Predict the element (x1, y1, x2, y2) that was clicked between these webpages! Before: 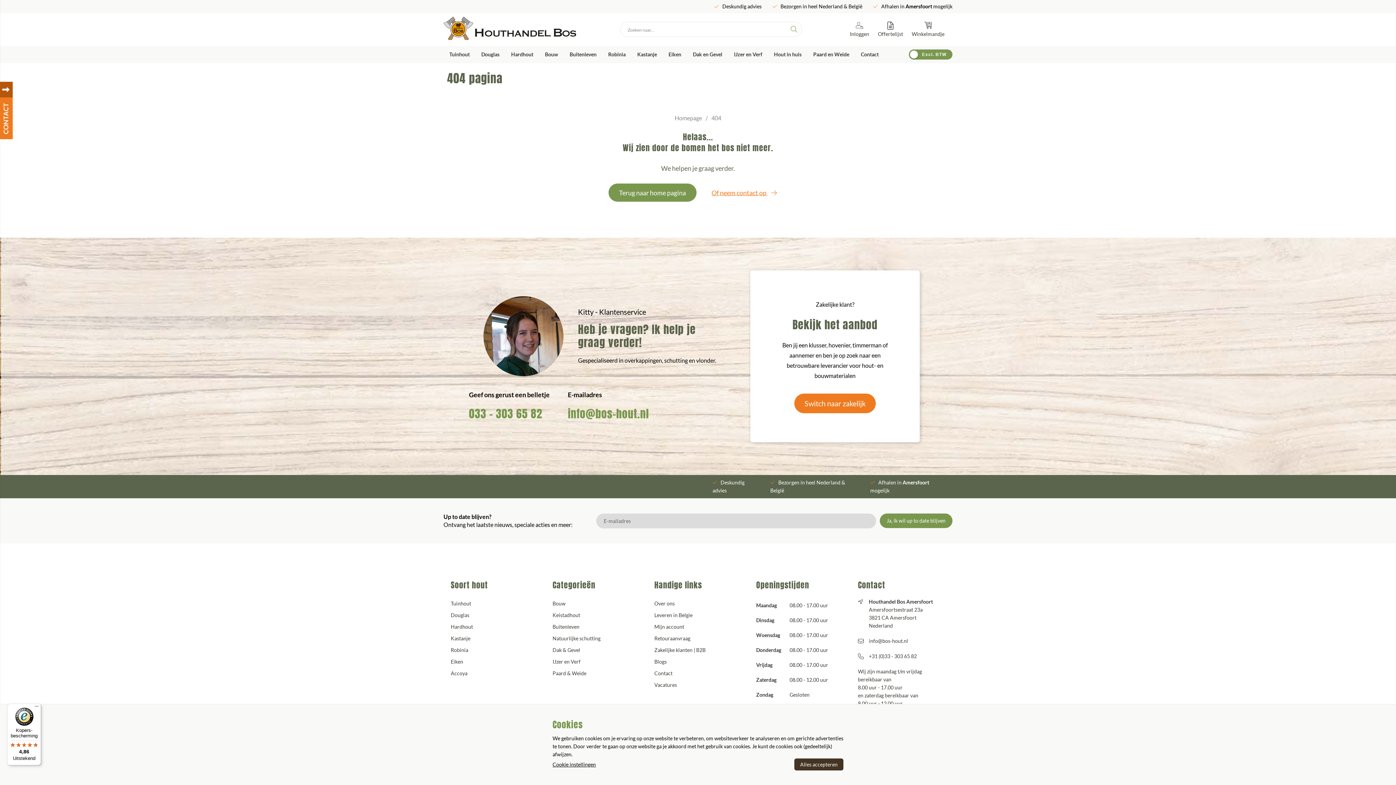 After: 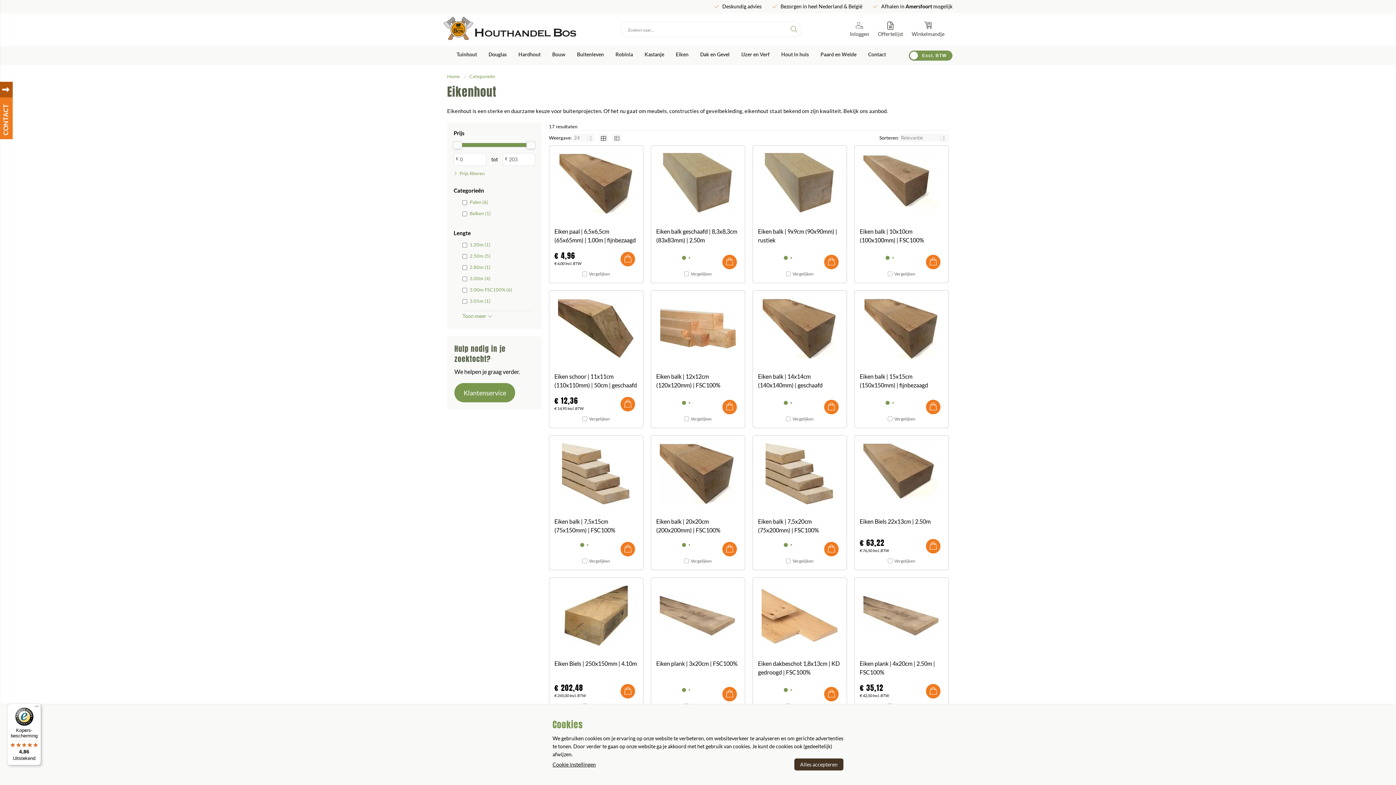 Action: label: Eiken bbox: (450, 658, 463, 665)